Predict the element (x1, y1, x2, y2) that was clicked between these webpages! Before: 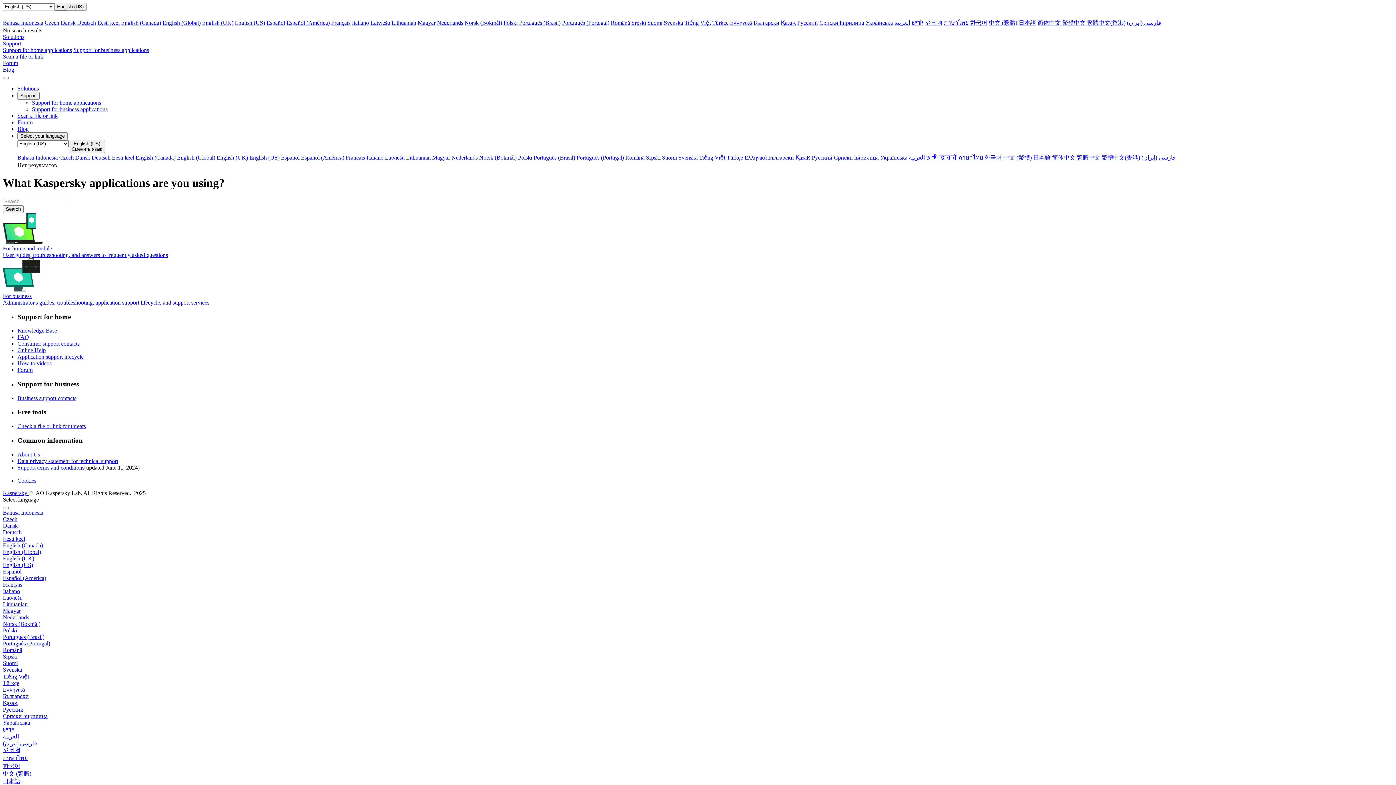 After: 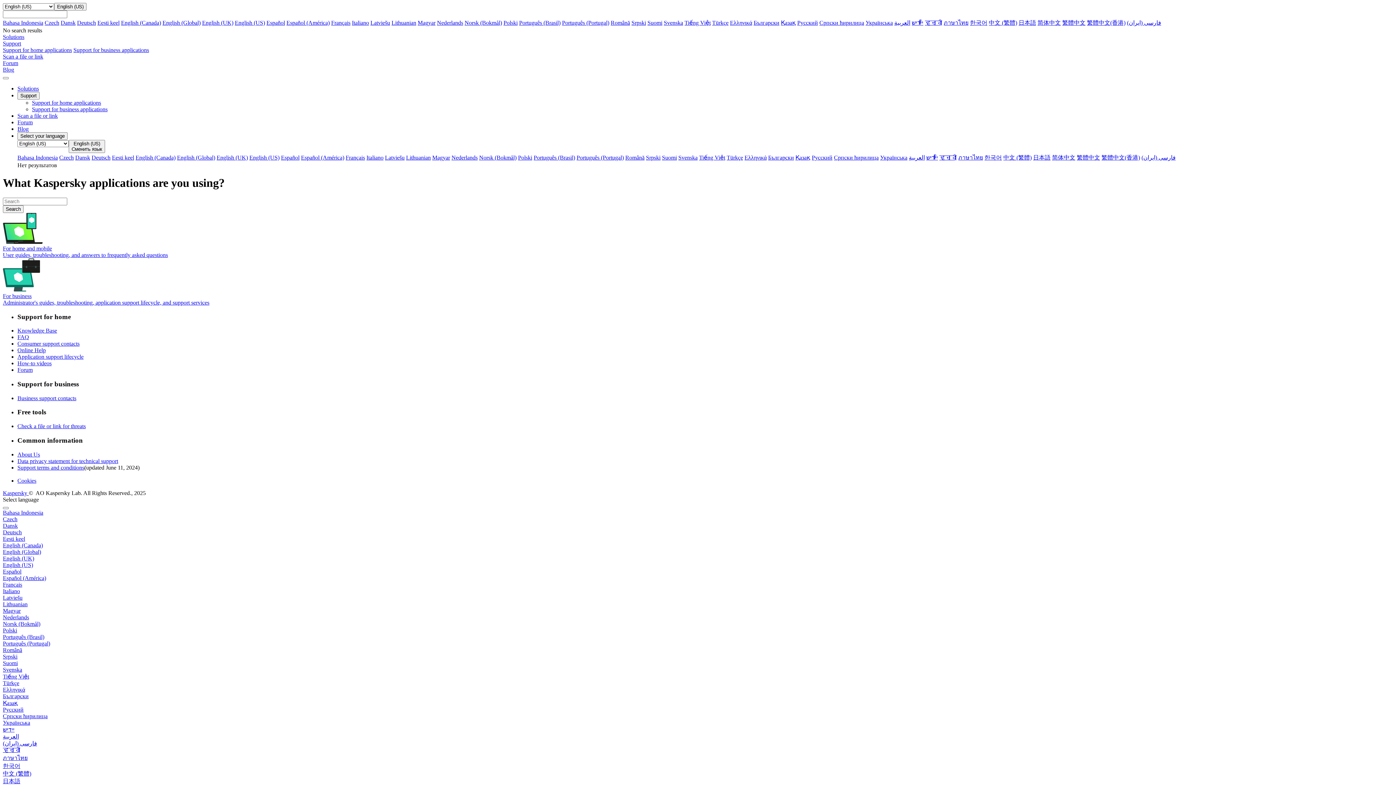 Action: bbox: (533, 154, 575, 160) label: Português (Brasil)